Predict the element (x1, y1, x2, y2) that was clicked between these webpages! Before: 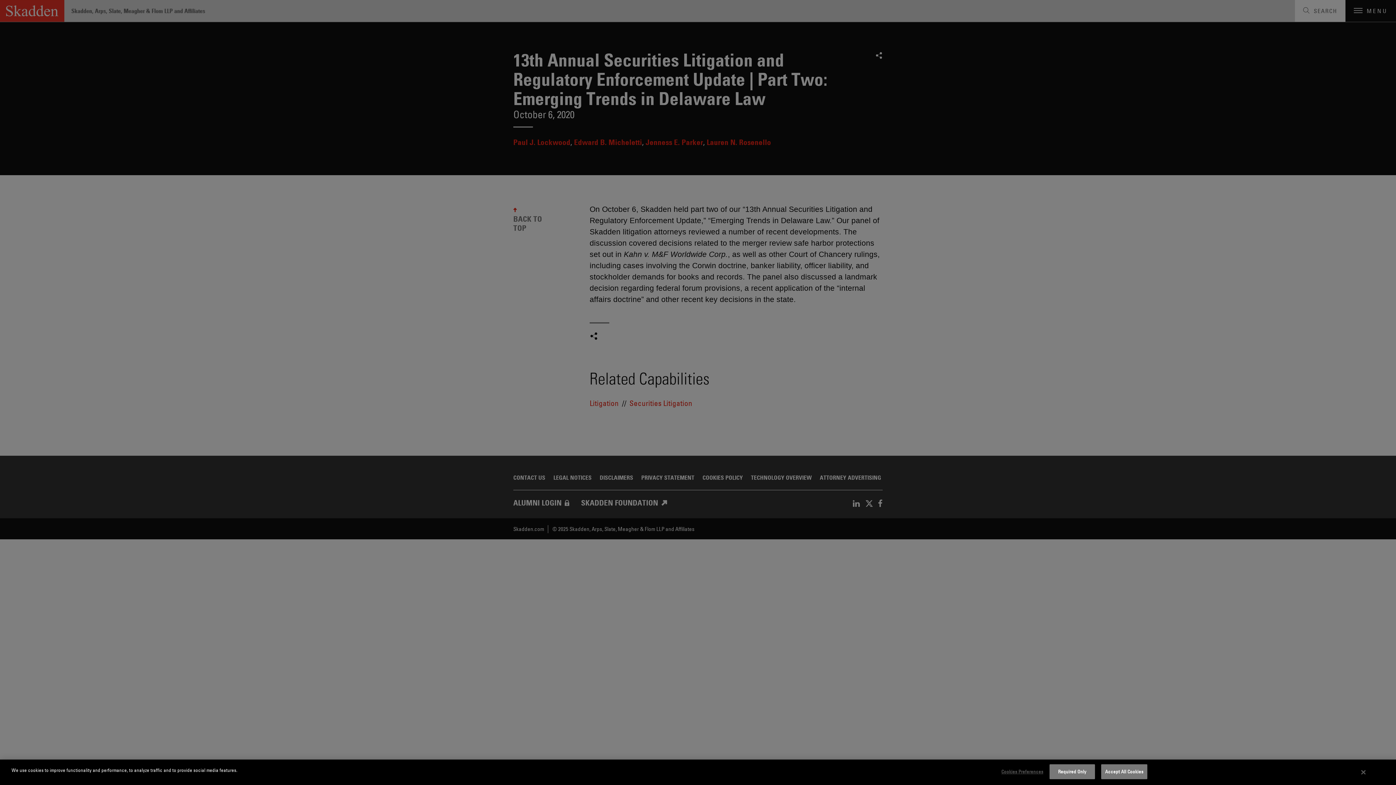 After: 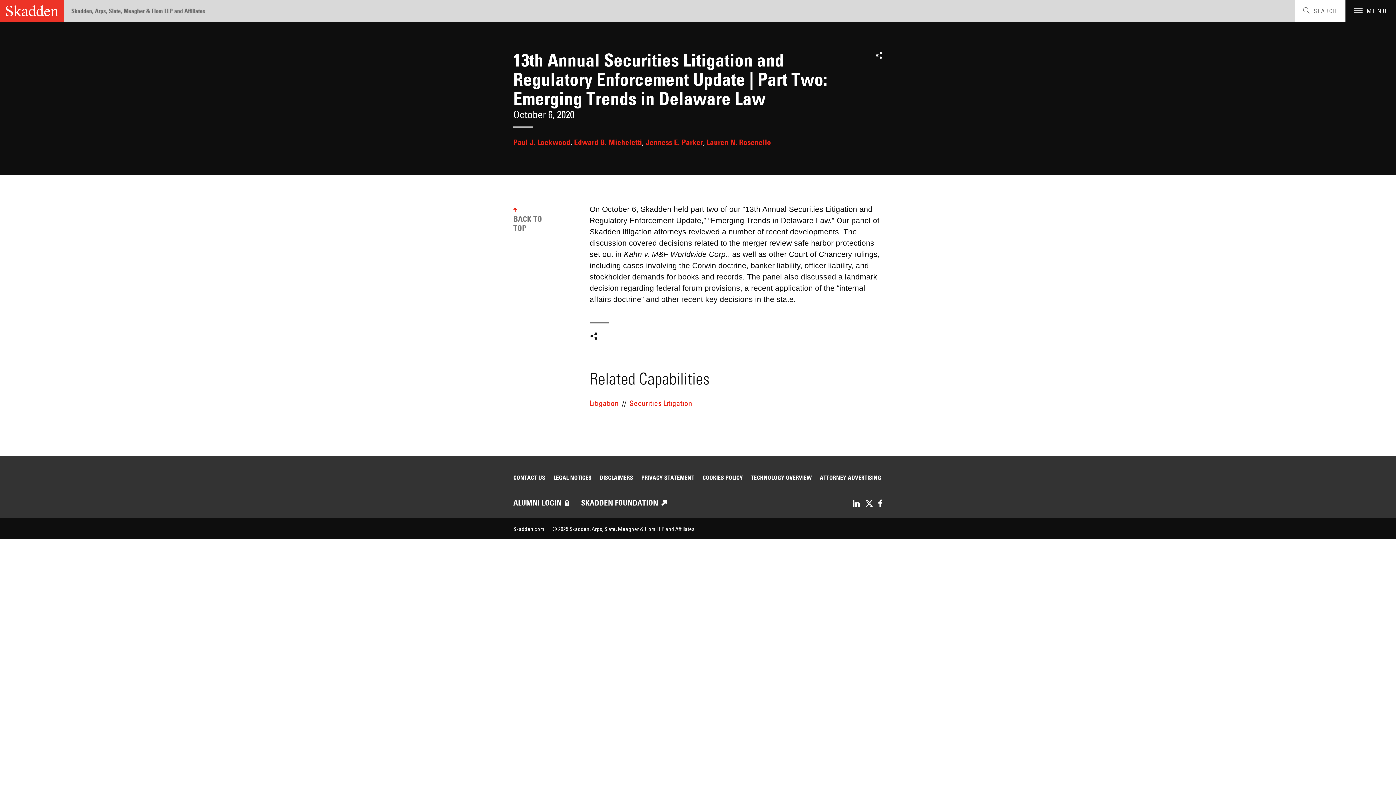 Action: label: Required Only bbox: (1049, 764, 1095, 779)